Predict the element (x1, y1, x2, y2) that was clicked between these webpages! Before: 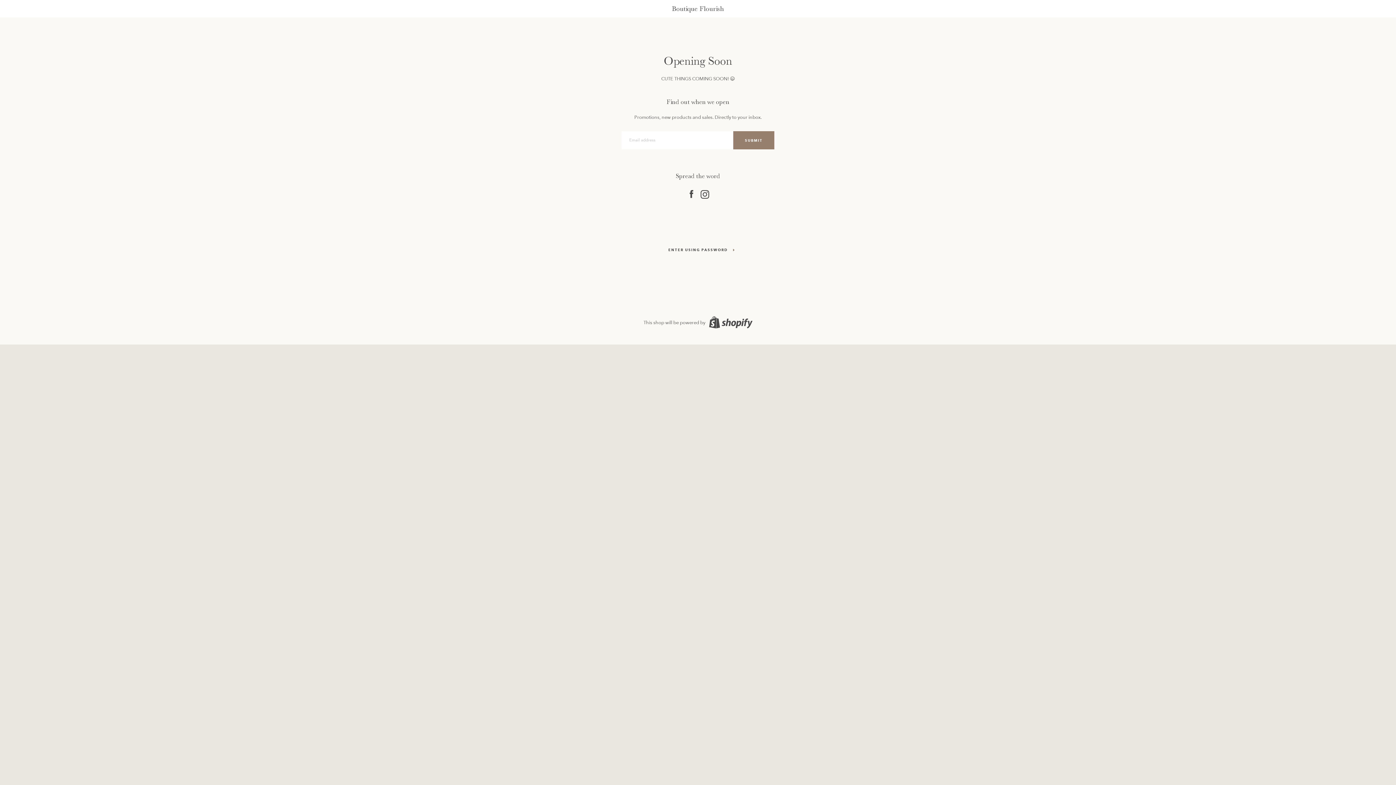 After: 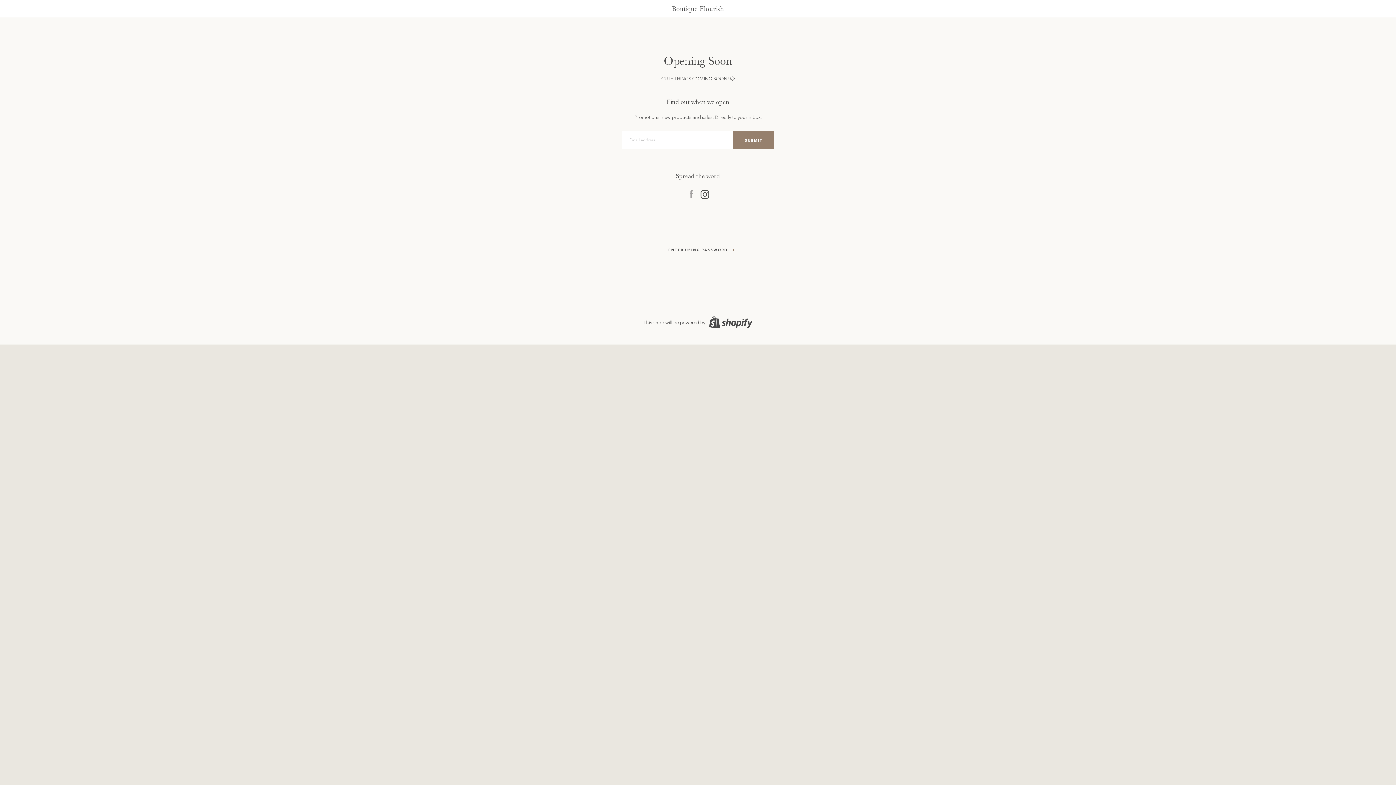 Action: bbox: (687, 190, 695, 196) label: Facebook